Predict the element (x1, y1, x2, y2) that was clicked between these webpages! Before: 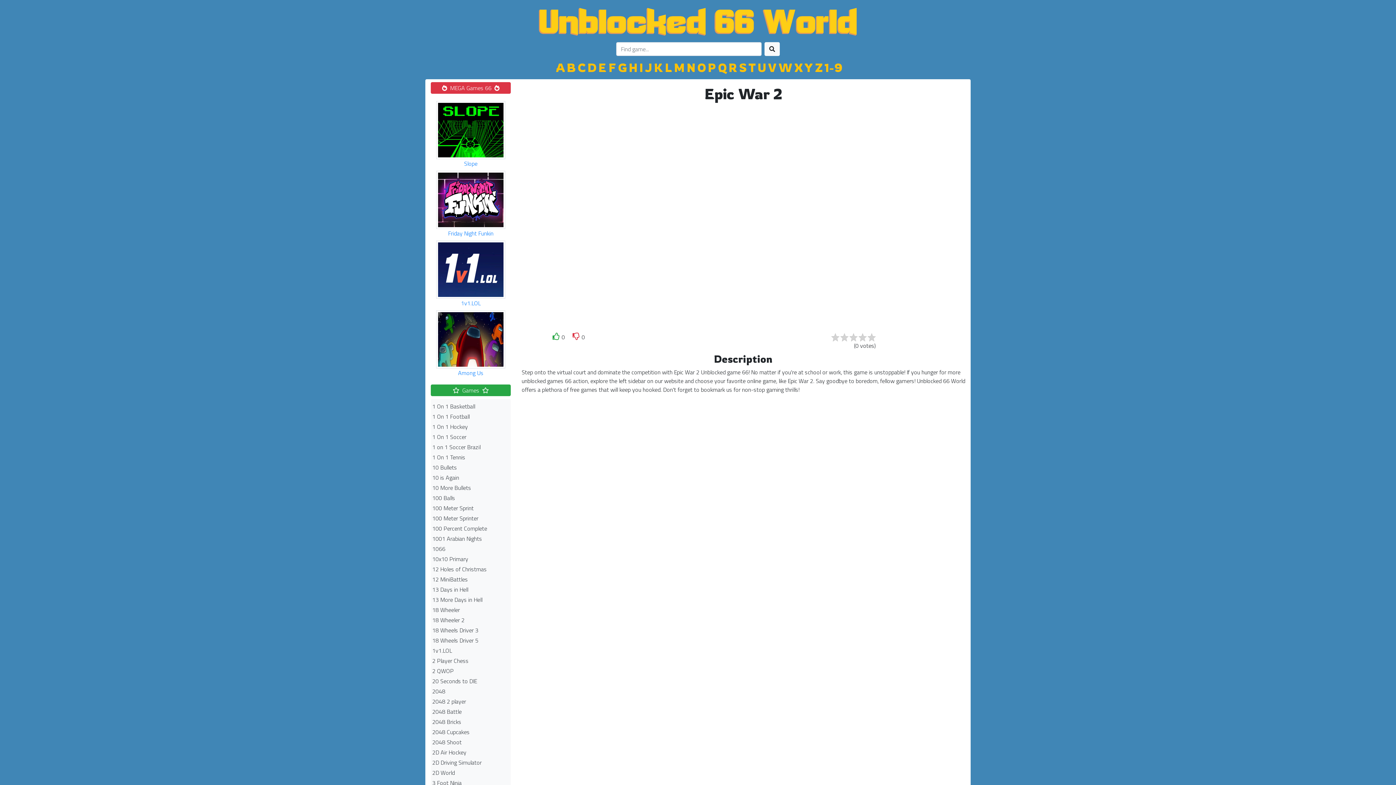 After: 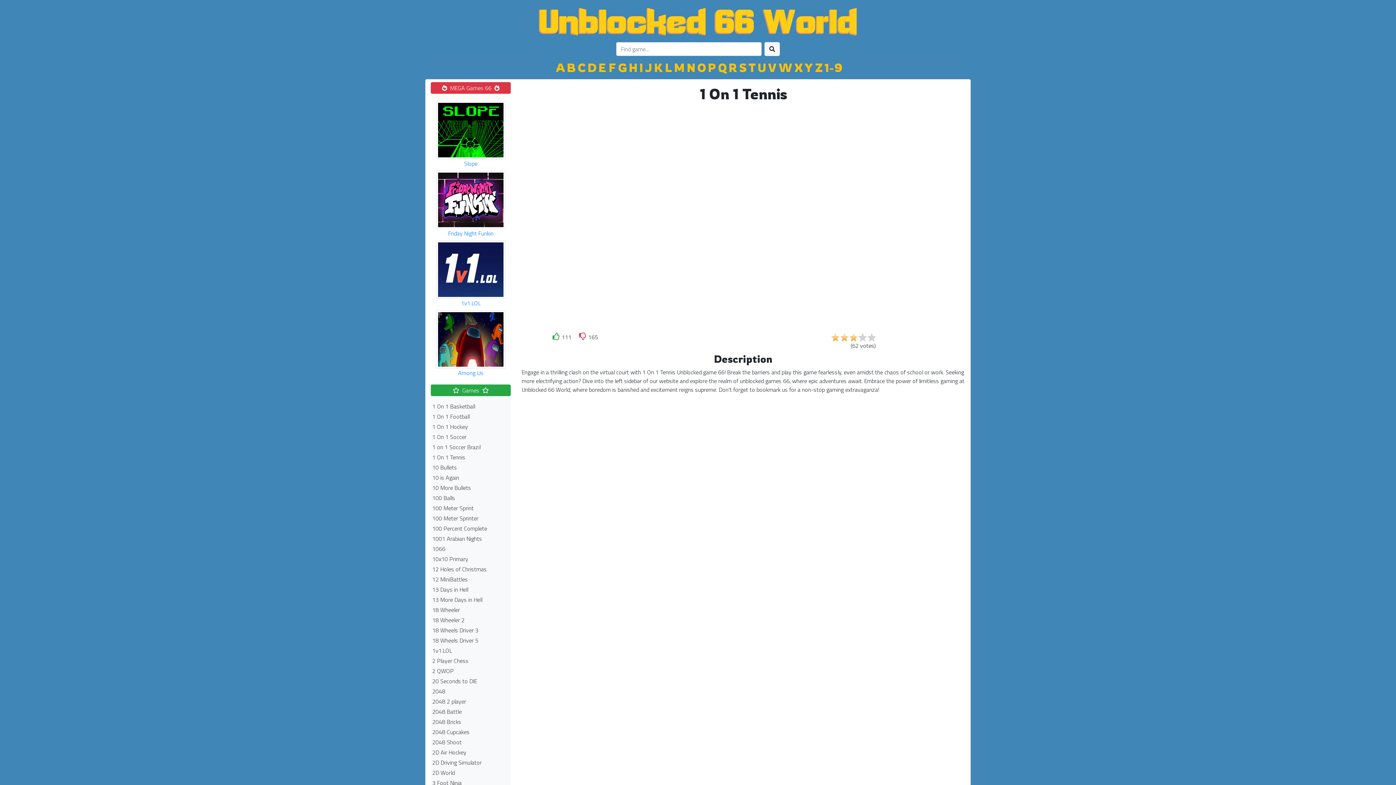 Action: label: 1 On 1 Tennis bbox: (432, 453, 465, 461)